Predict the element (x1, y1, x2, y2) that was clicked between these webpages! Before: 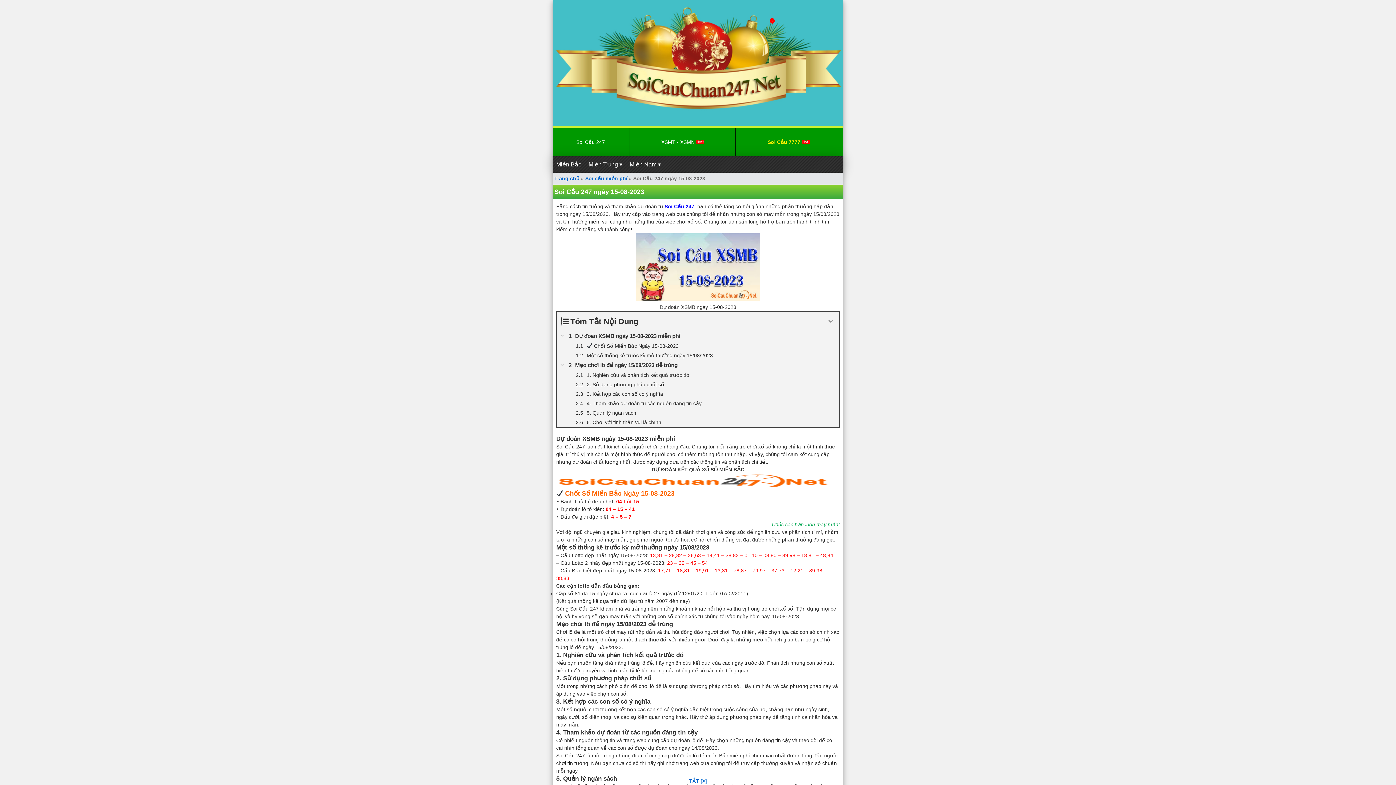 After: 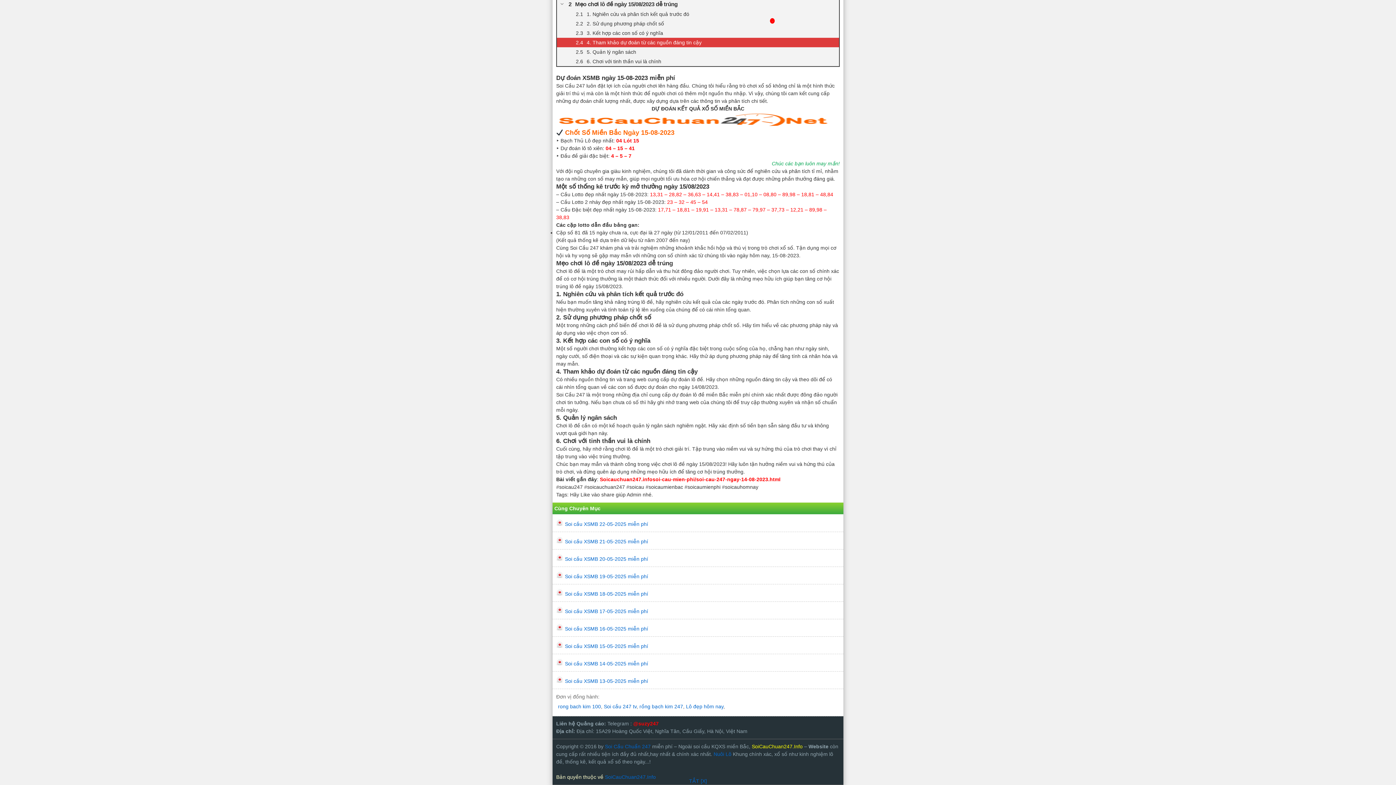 Action: label: 4. Tham khảo dự đoán từ các nguồn đáng tin cậy bbox: (557, 398, 839, 408)